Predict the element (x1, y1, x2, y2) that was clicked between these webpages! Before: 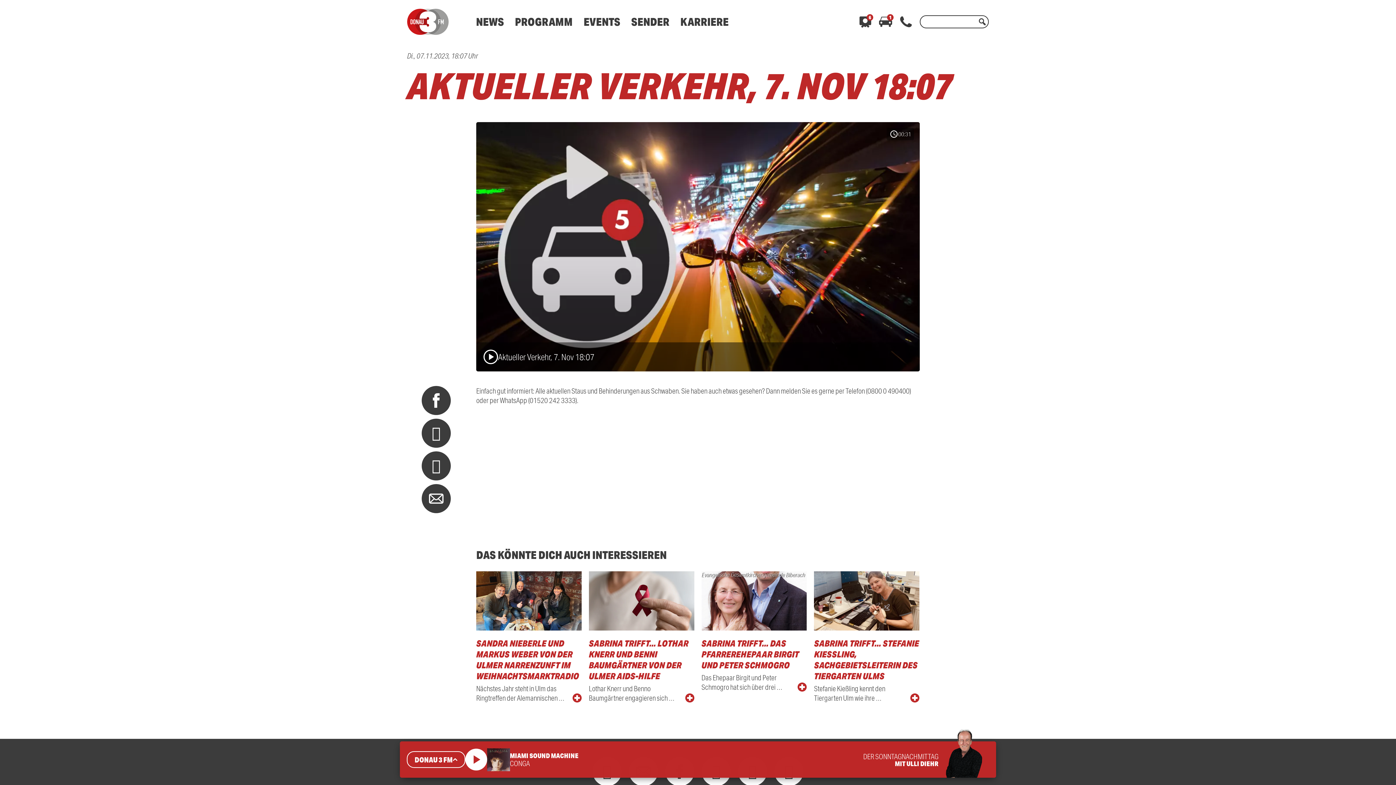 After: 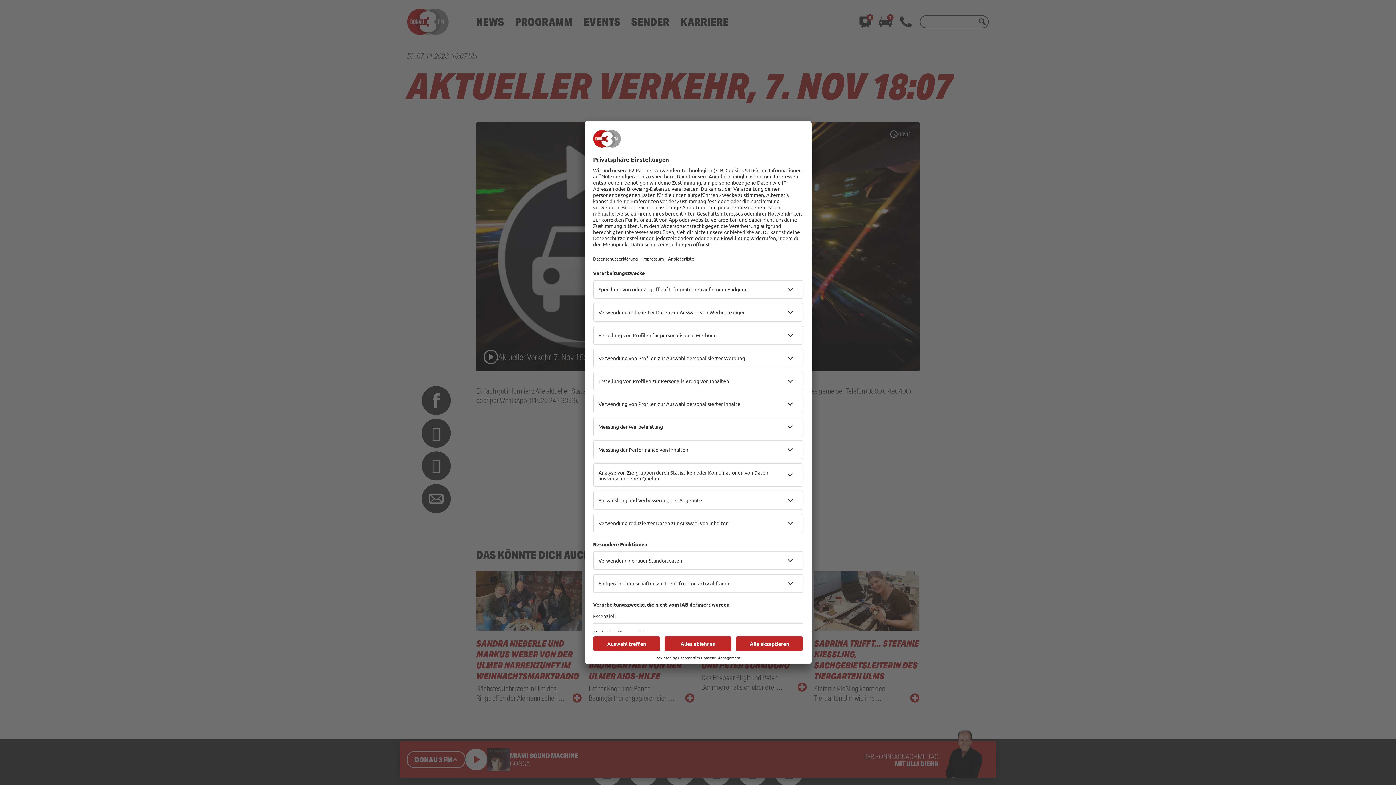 Action: label: SENDER bbox: (631, 14, 669, 28)